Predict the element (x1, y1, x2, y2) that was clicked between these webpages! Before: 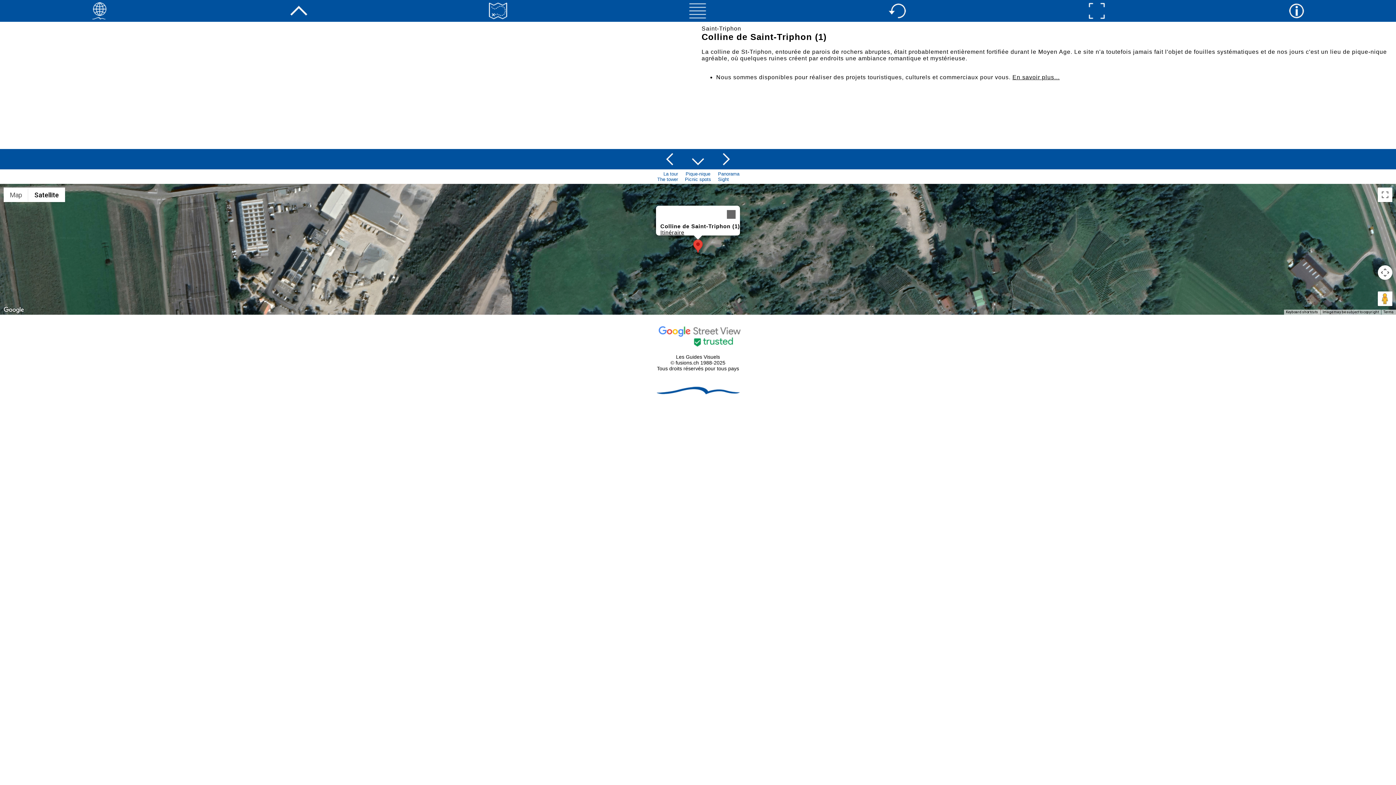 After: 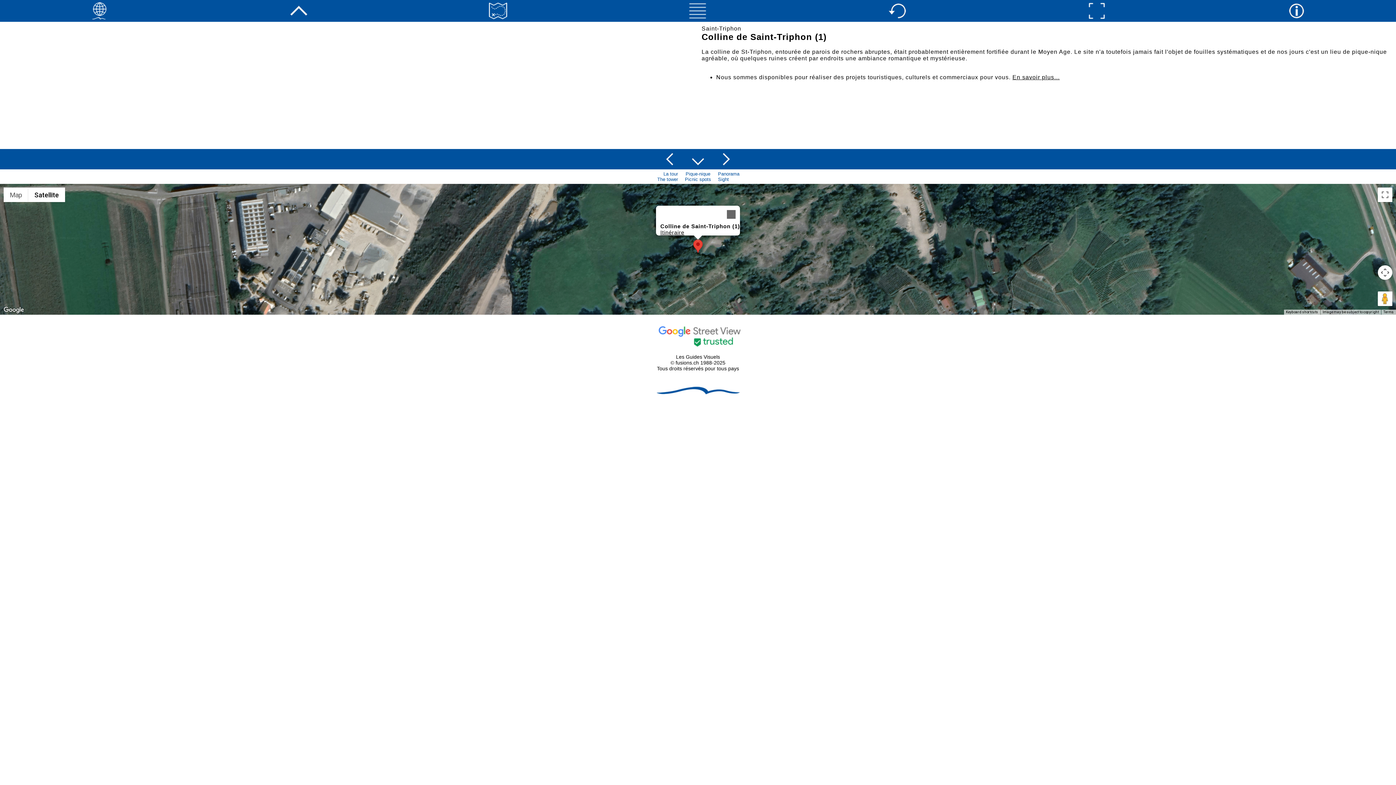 Action: bbox: (888, 12, 906, 21)